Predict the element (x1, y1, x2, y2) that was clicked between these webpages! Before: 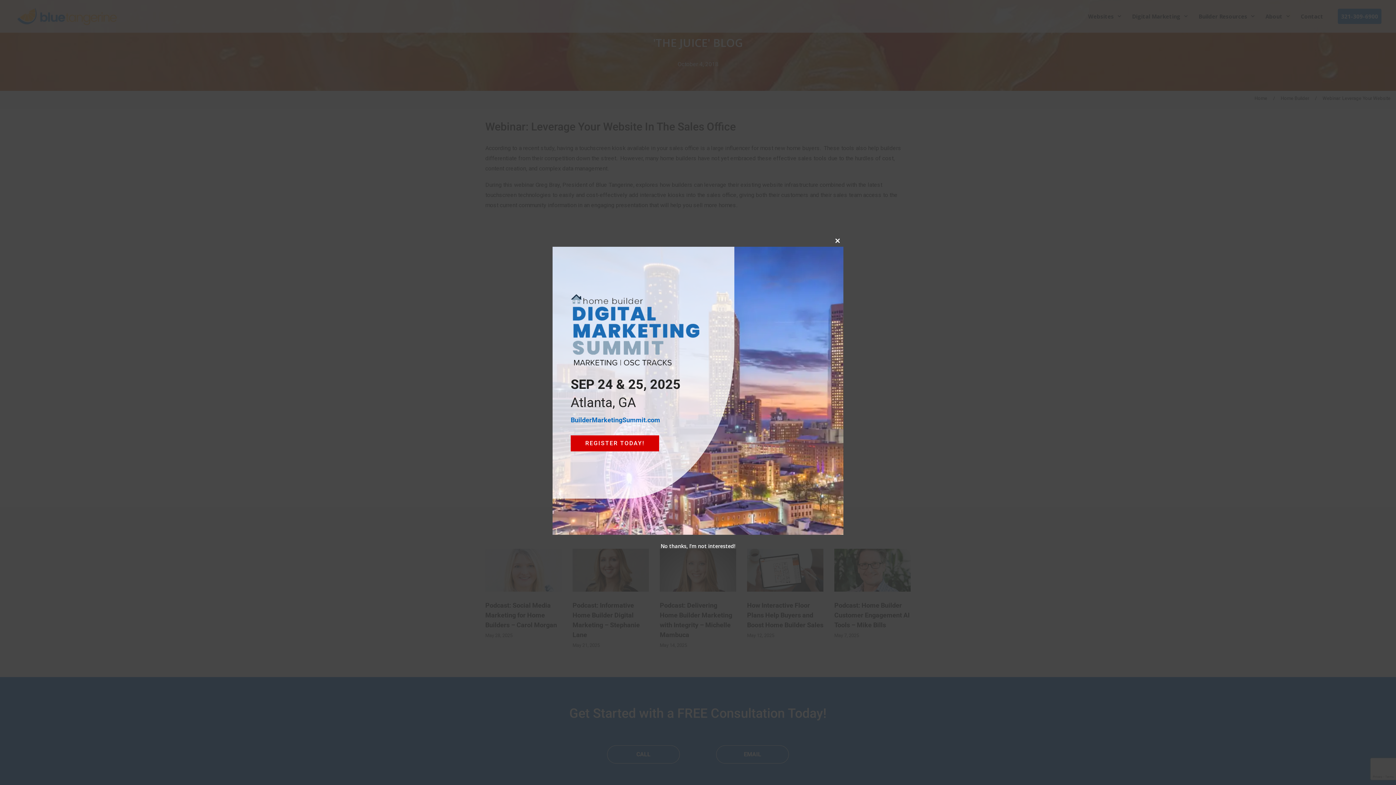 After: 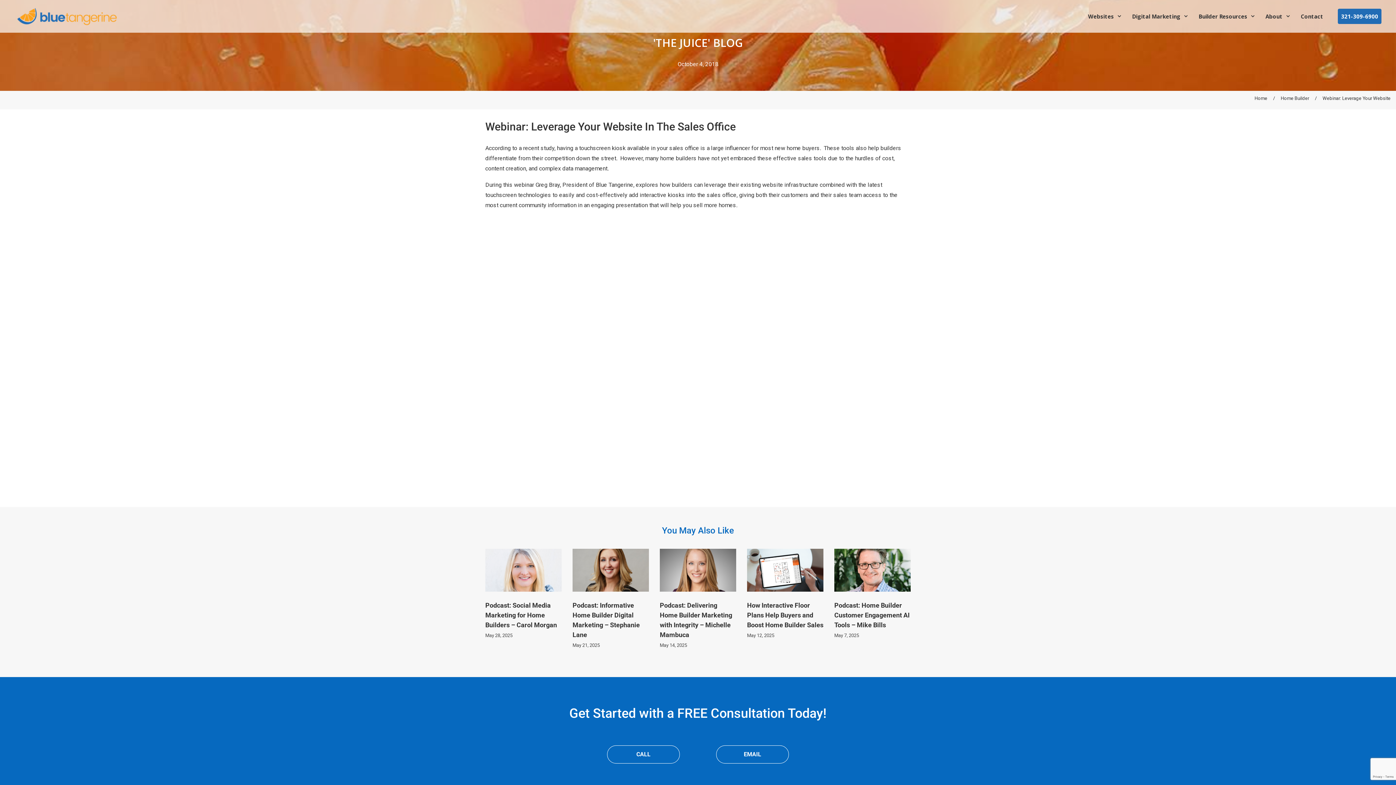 Action: bbox: (660, 542, 735, 549) label: No thanks, I’m not interested!